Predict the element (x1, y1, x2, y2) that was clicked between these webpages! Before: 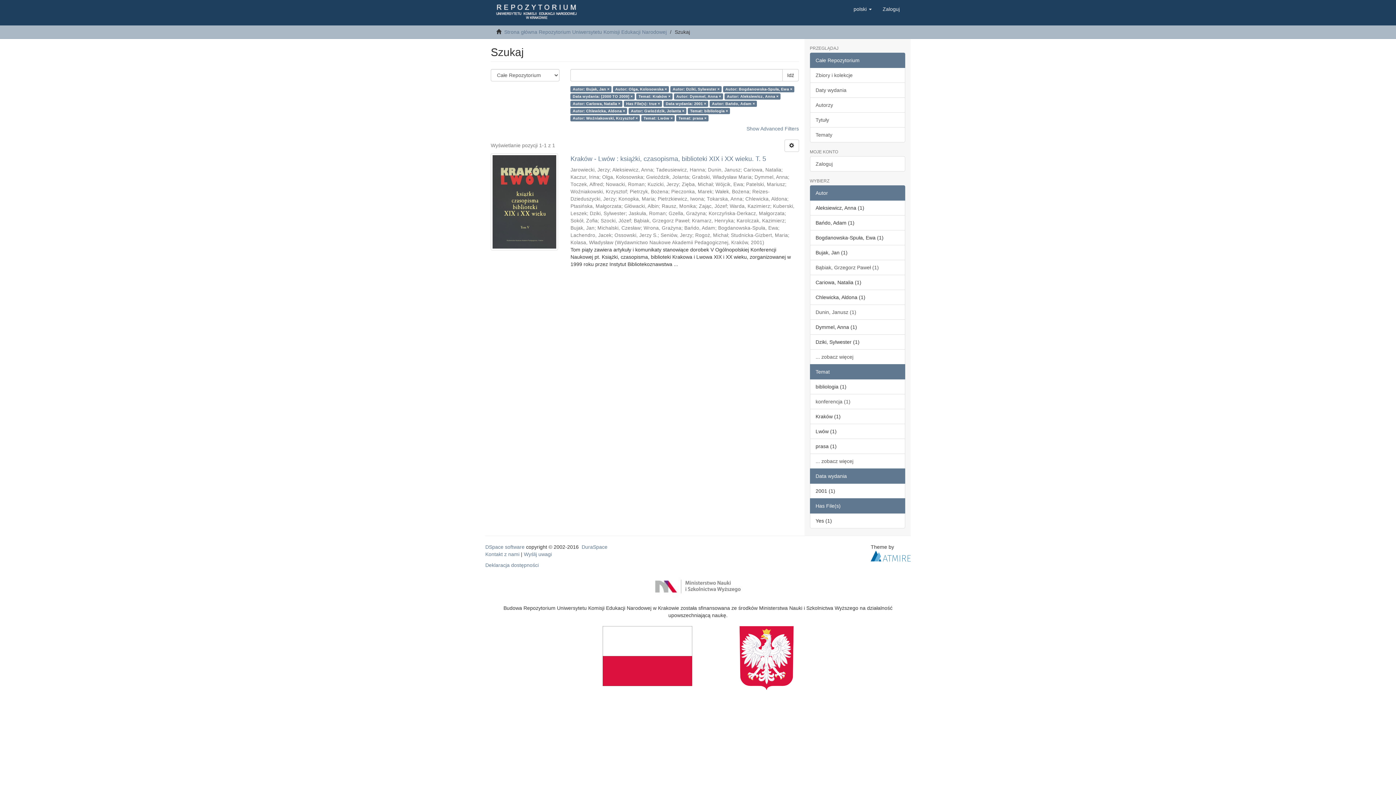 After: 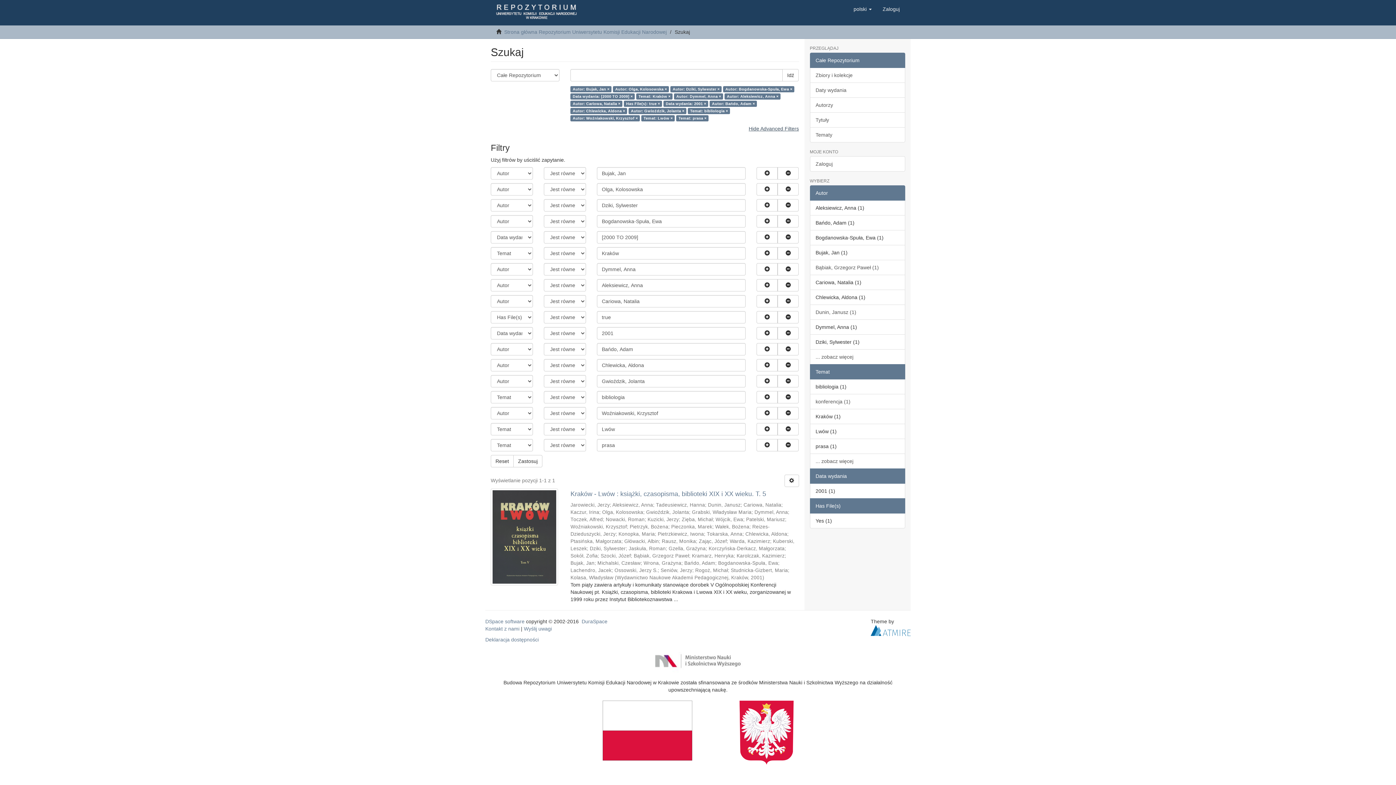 Action: bbox: (746, 125, 799, 131) label: Show Advanced Filters